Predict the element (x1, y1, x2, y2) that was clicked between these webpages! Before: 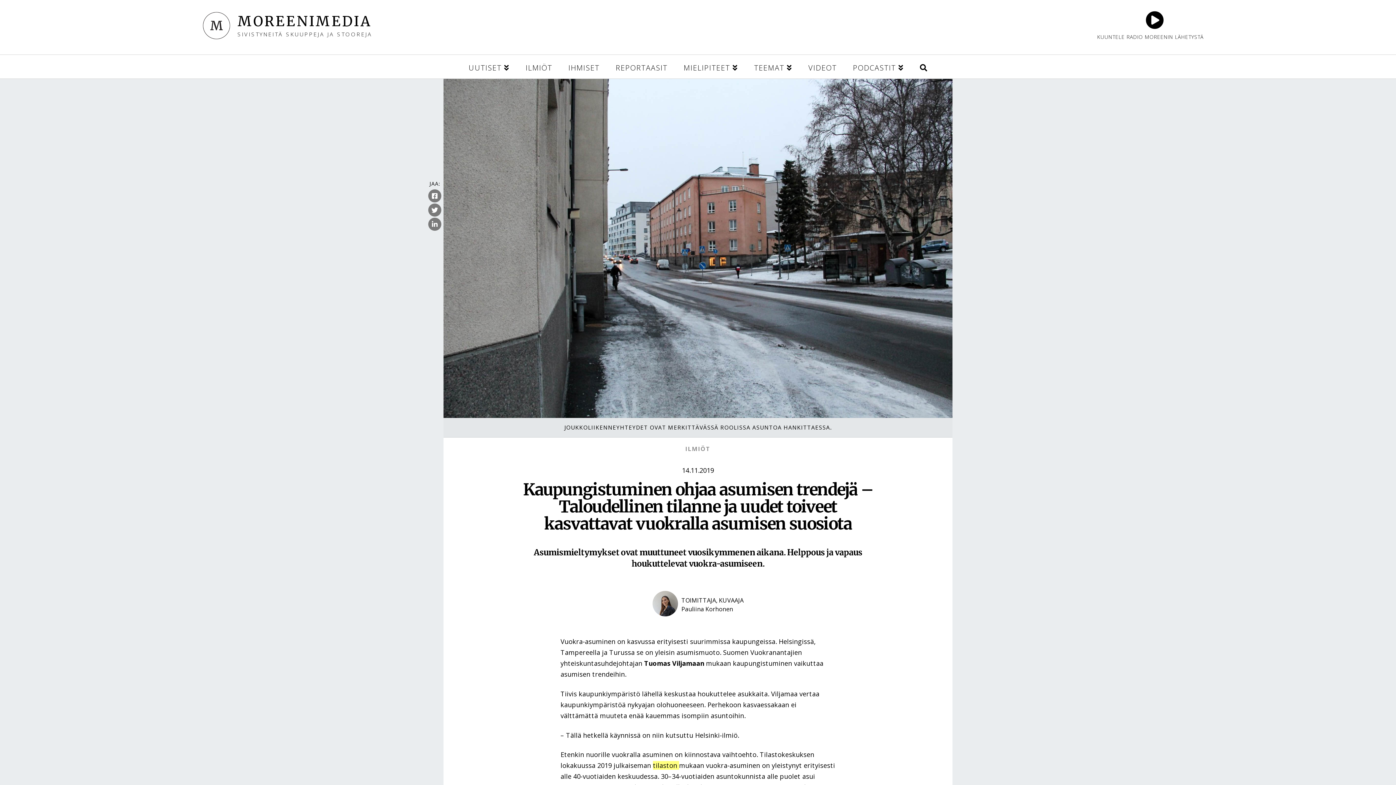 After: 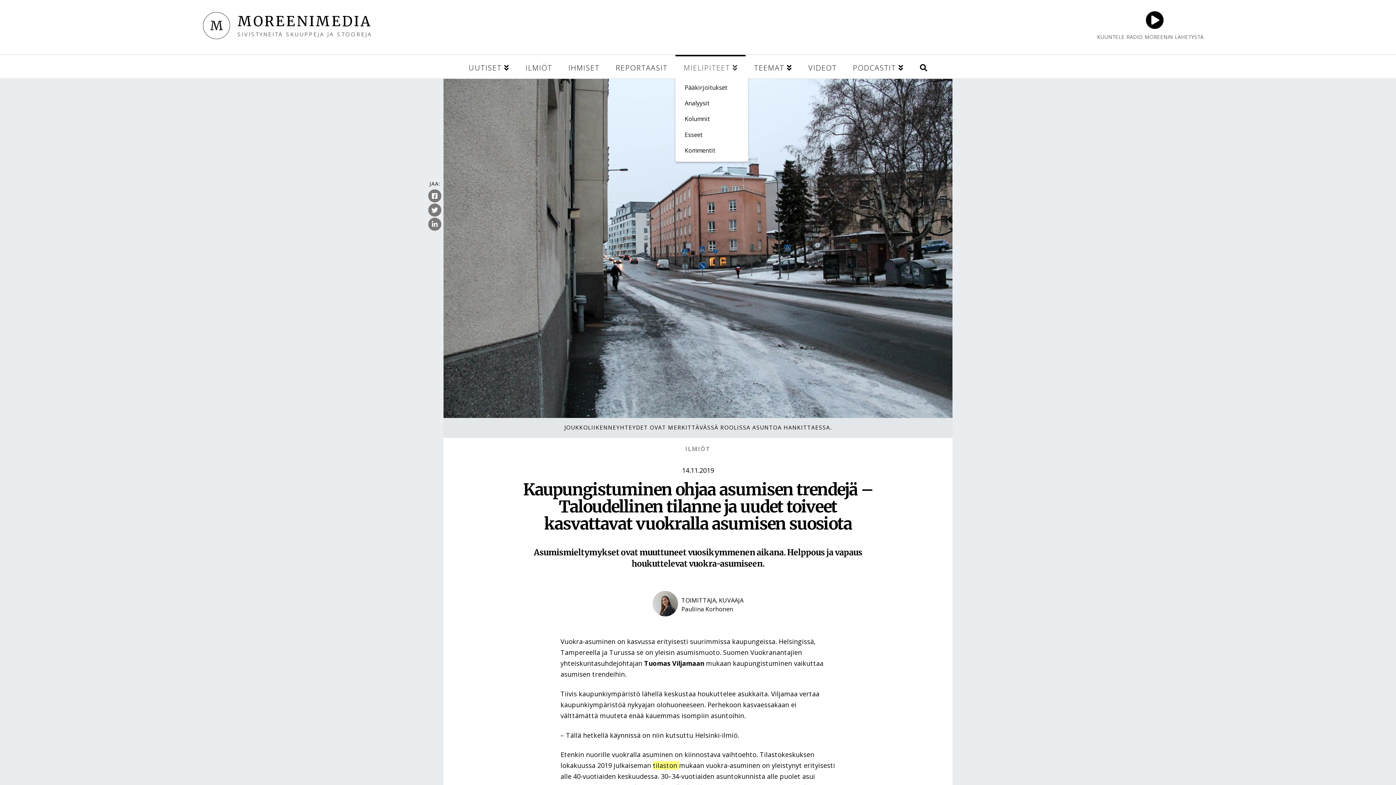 Action: bbox: (675, 54, 745, 78) label: MIELIPITEET